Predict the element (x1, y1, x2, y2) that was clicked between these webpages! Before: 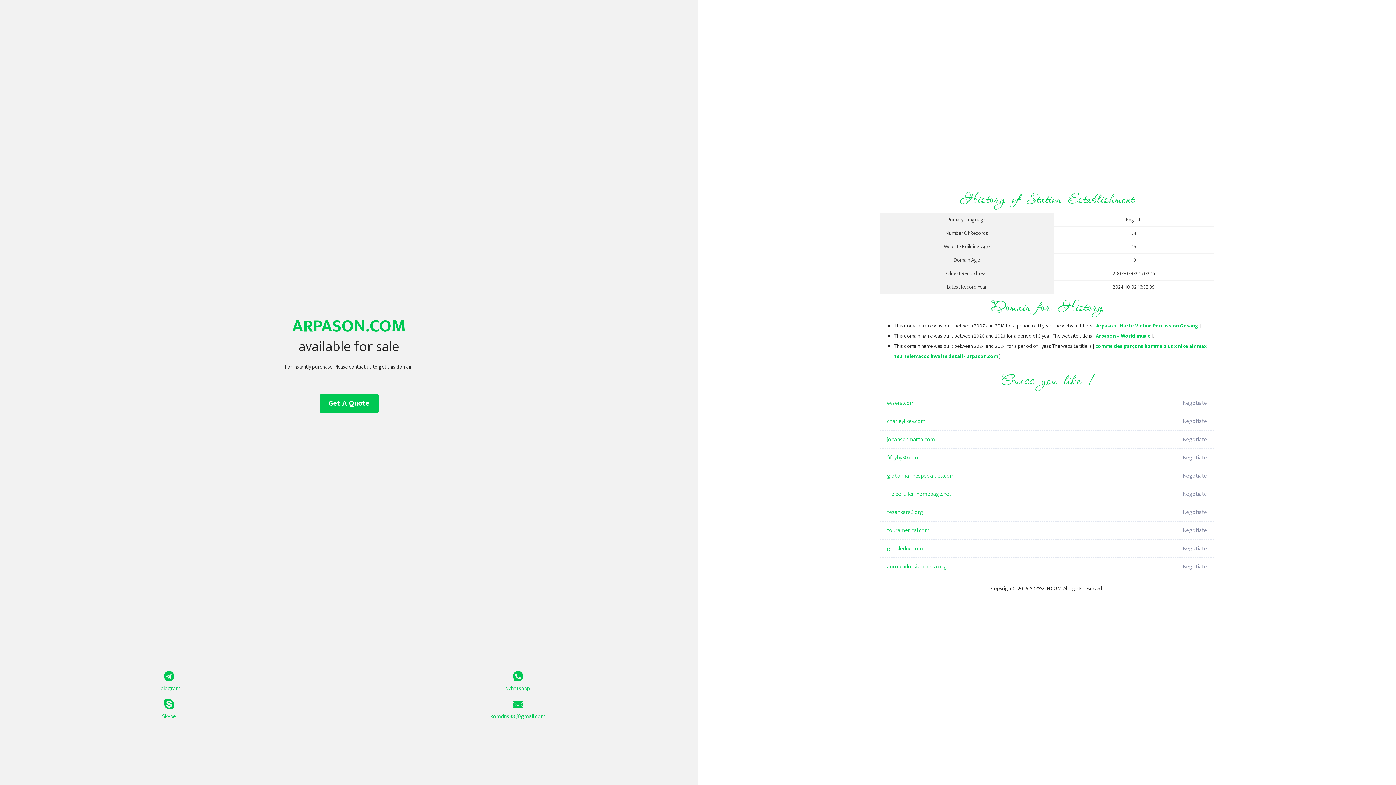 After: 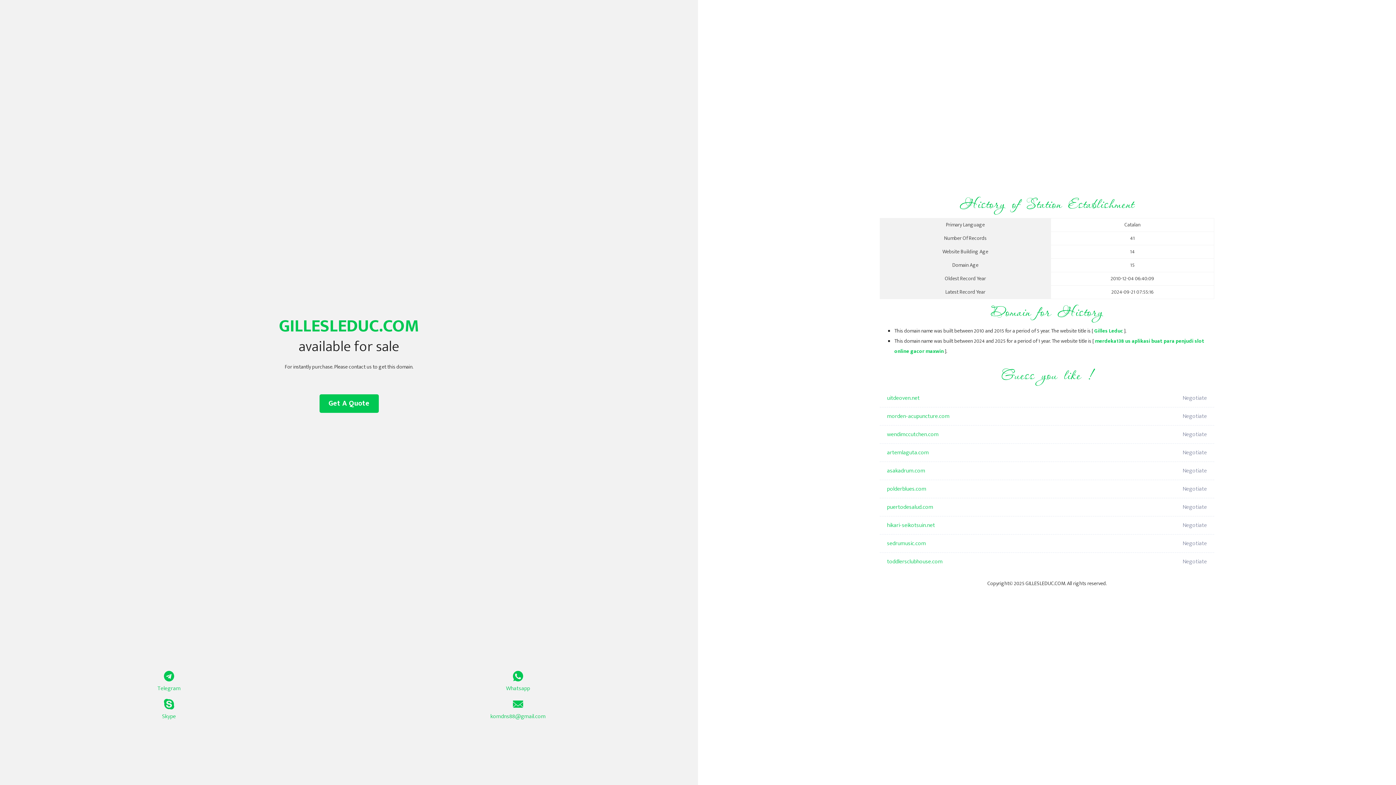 Action: label: gillesleduc.com bbox: (887, 540, 1098, 558)